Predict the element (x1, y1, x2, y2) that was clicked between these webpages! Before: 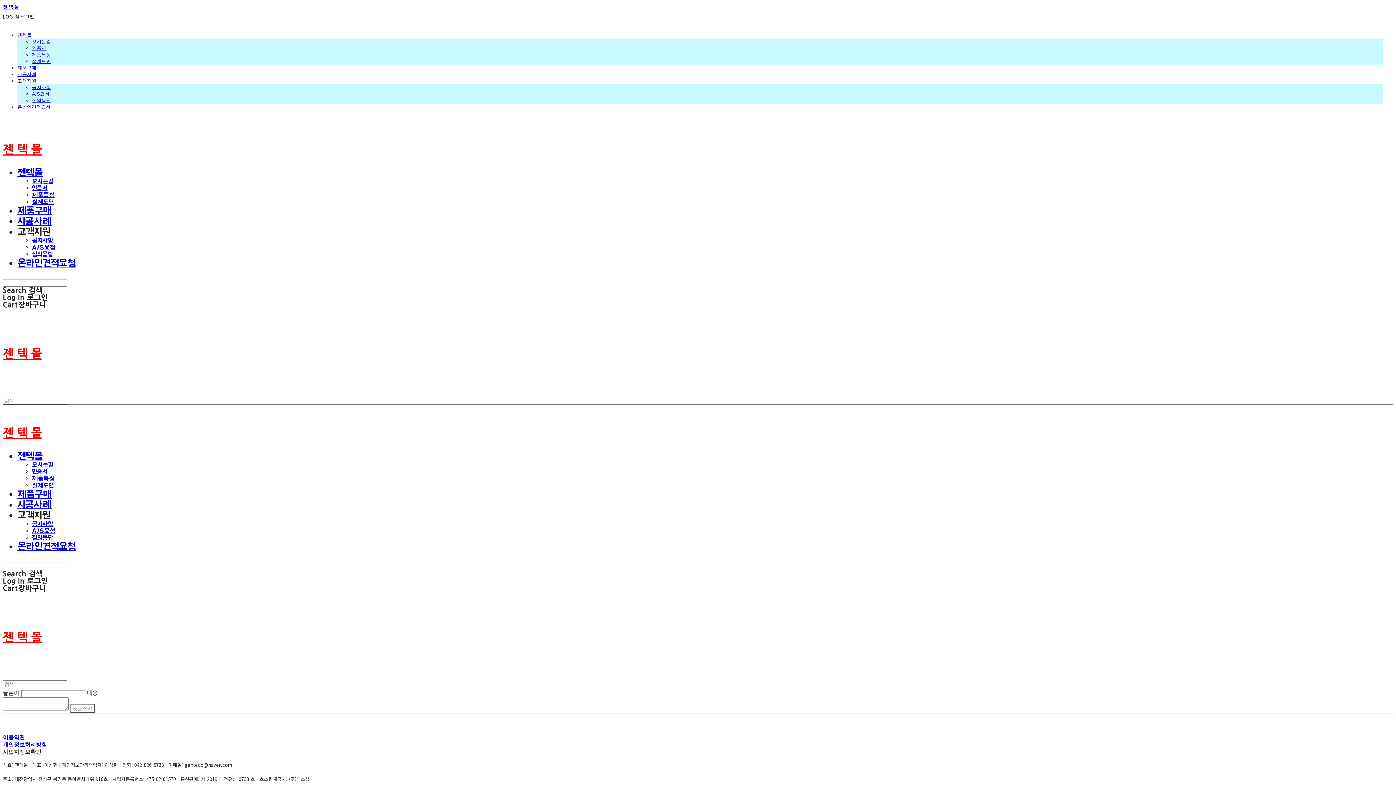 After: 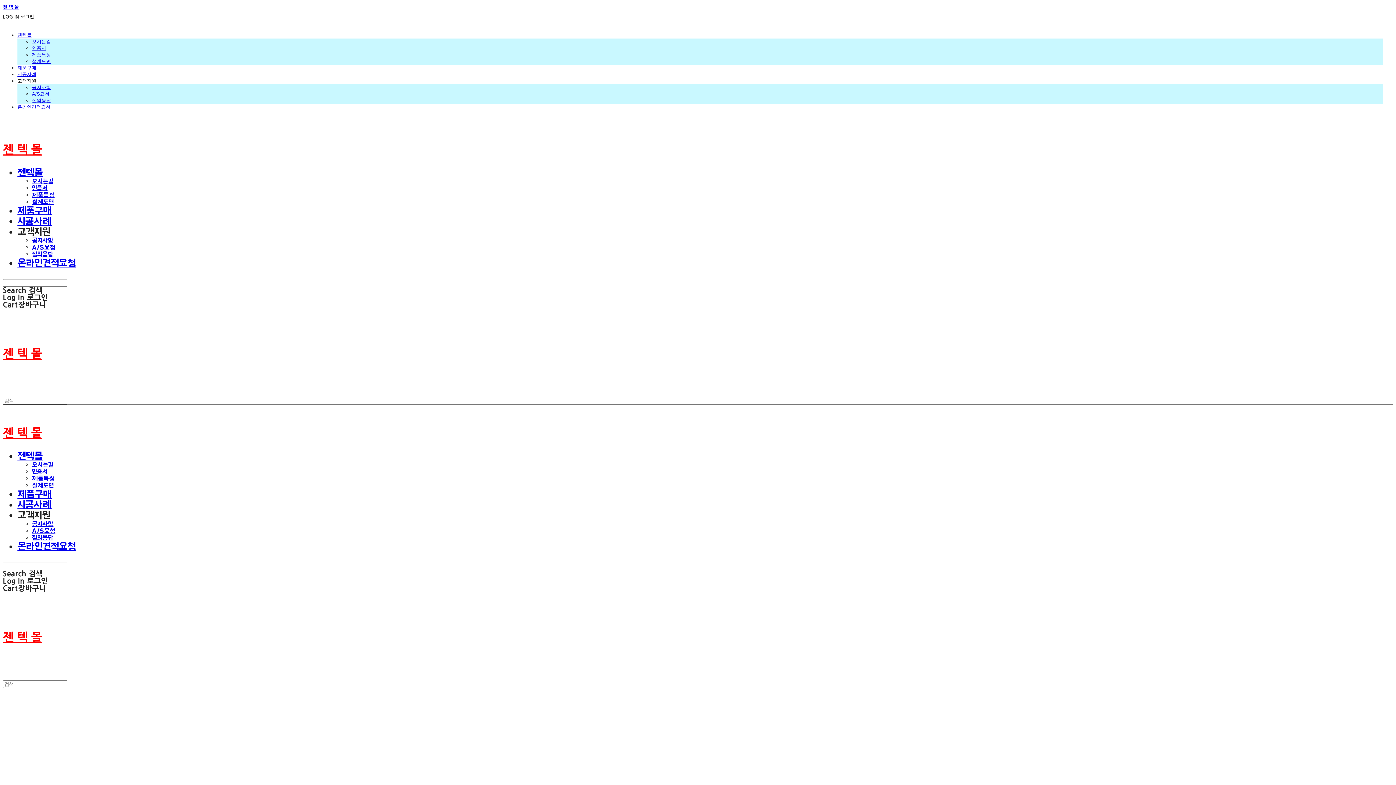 Action: bbox: (17, 71, 36, 77) label: 시공사례